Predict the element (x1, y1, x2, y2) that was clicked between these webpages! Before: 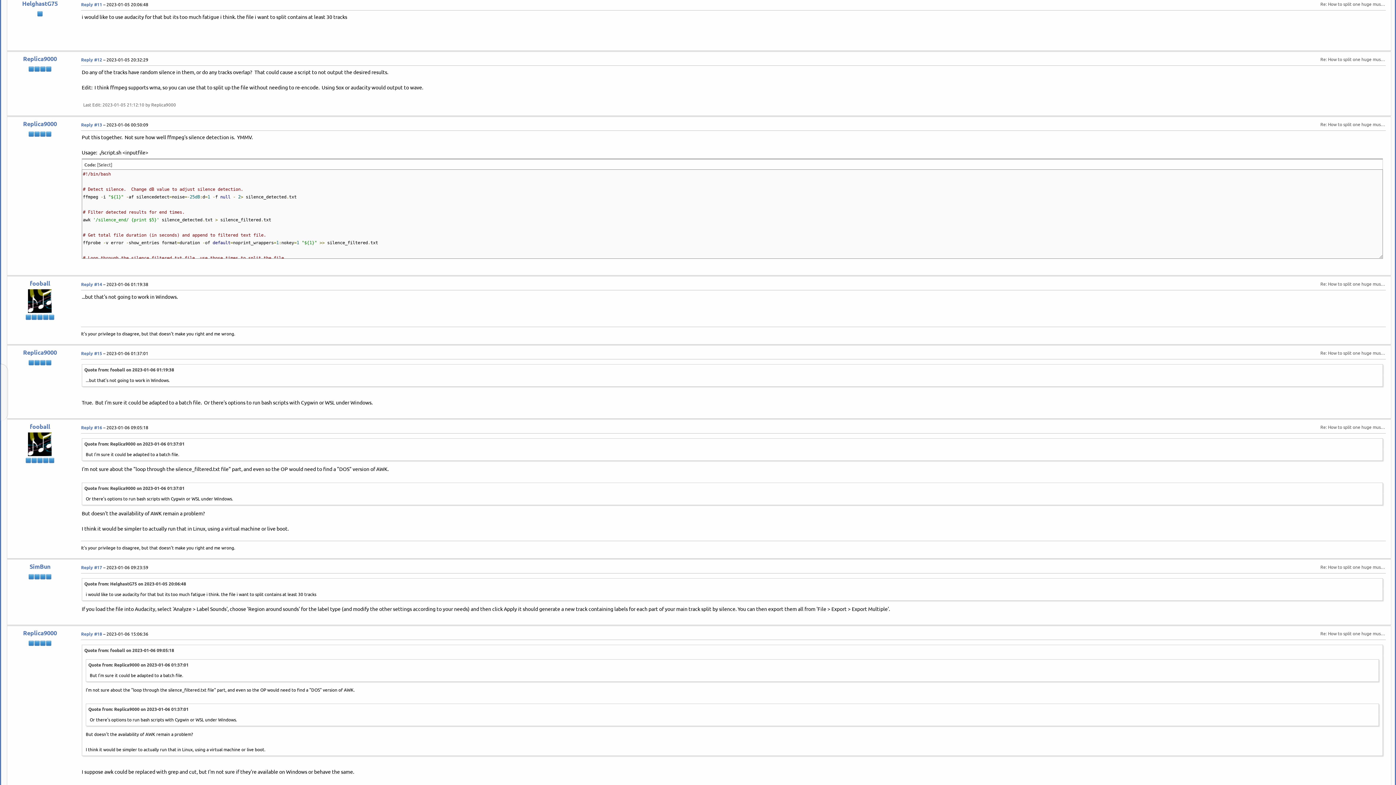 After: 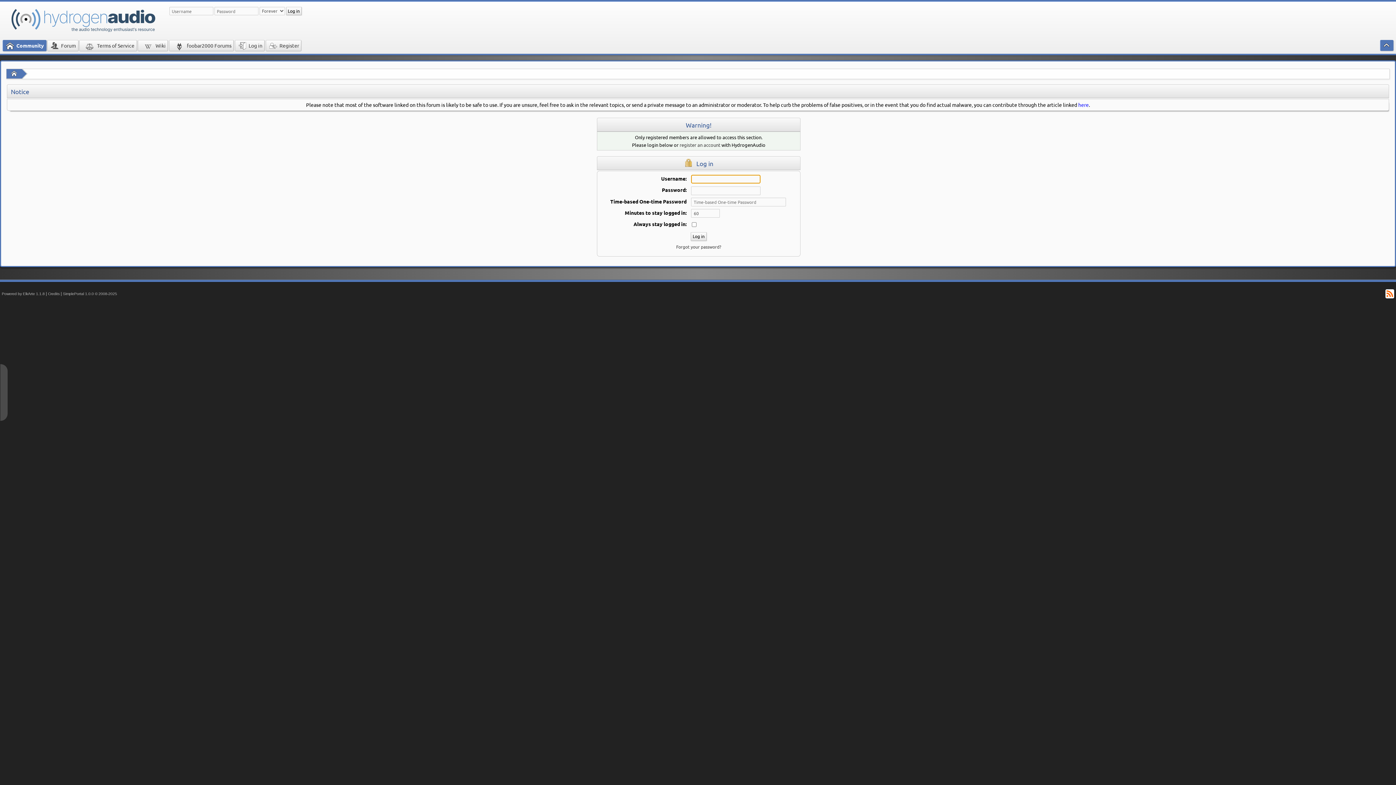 Action: bbox: (7, 432, 72, 456)